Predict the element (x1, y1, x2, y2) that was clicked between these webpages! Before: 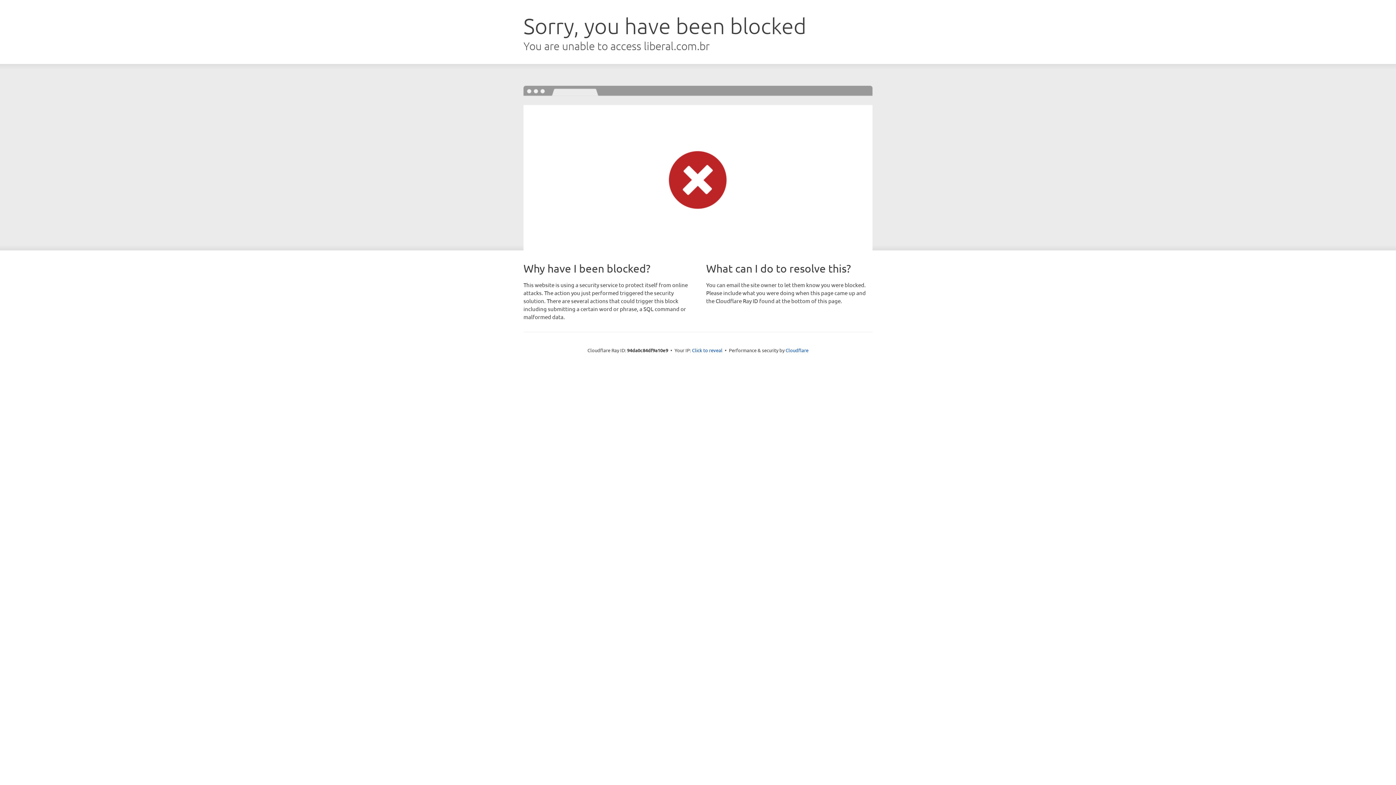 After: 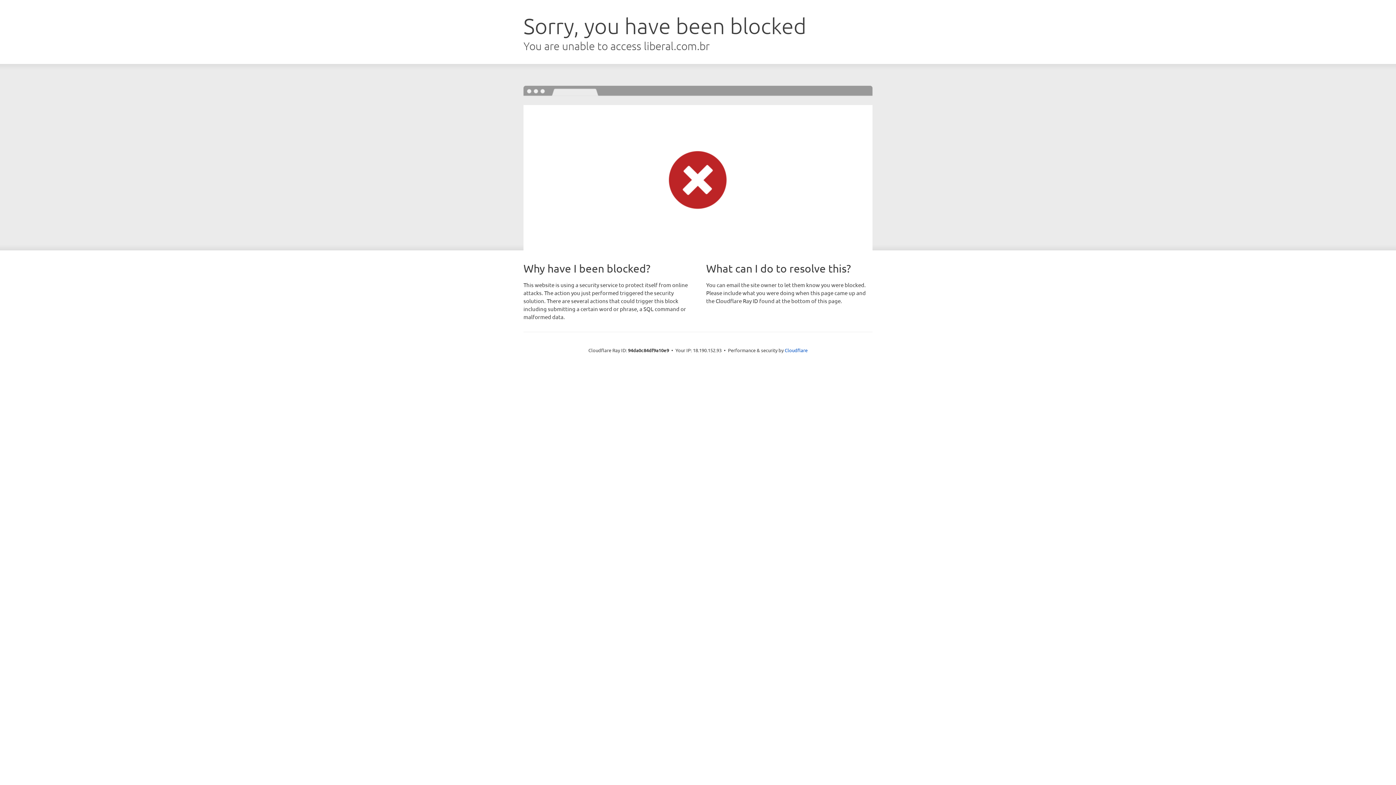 Action: bbox: (692, 346, 722, 353) label: Click to reveal